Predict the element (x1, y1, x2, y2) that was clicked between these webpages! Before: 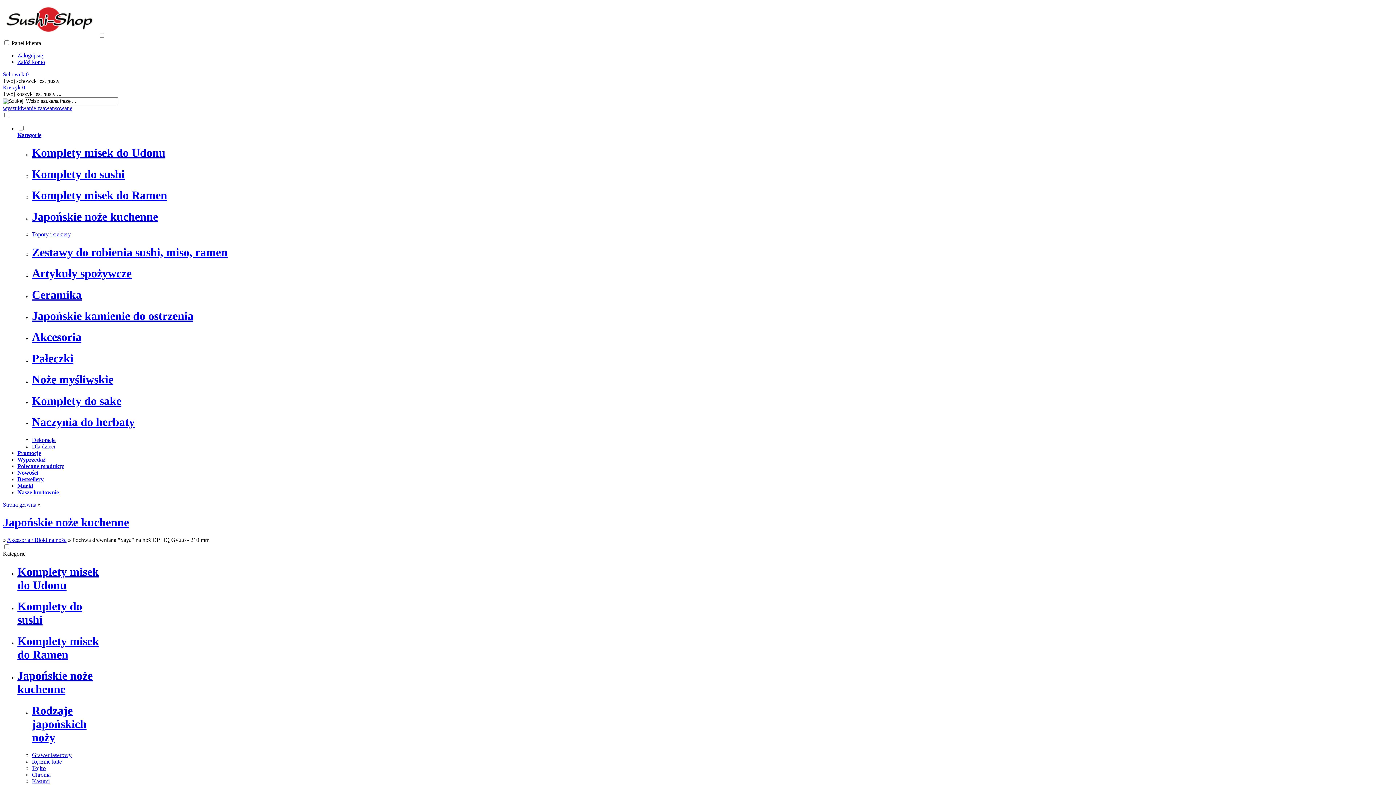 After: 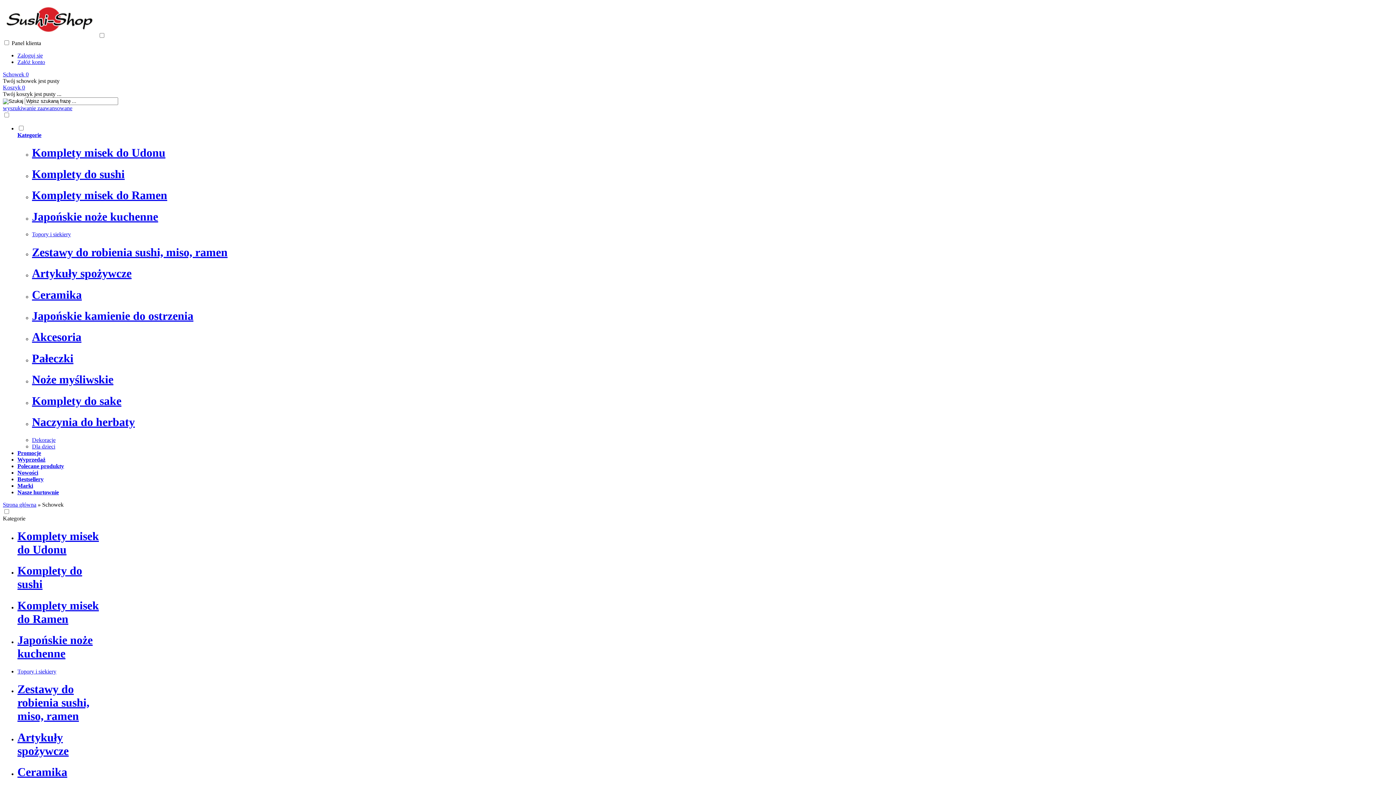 Action: bbox: (2, 71, 28, 77) label: Schowek 0